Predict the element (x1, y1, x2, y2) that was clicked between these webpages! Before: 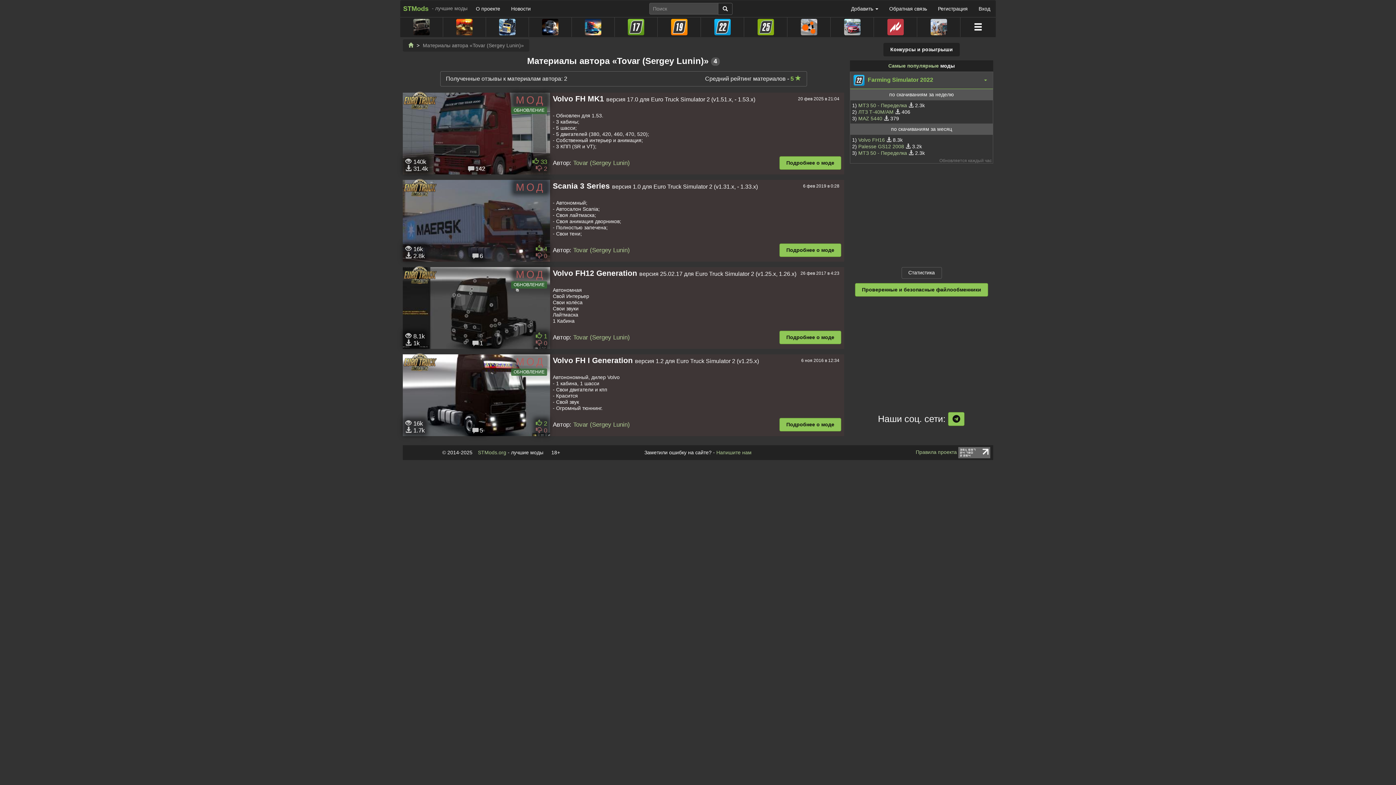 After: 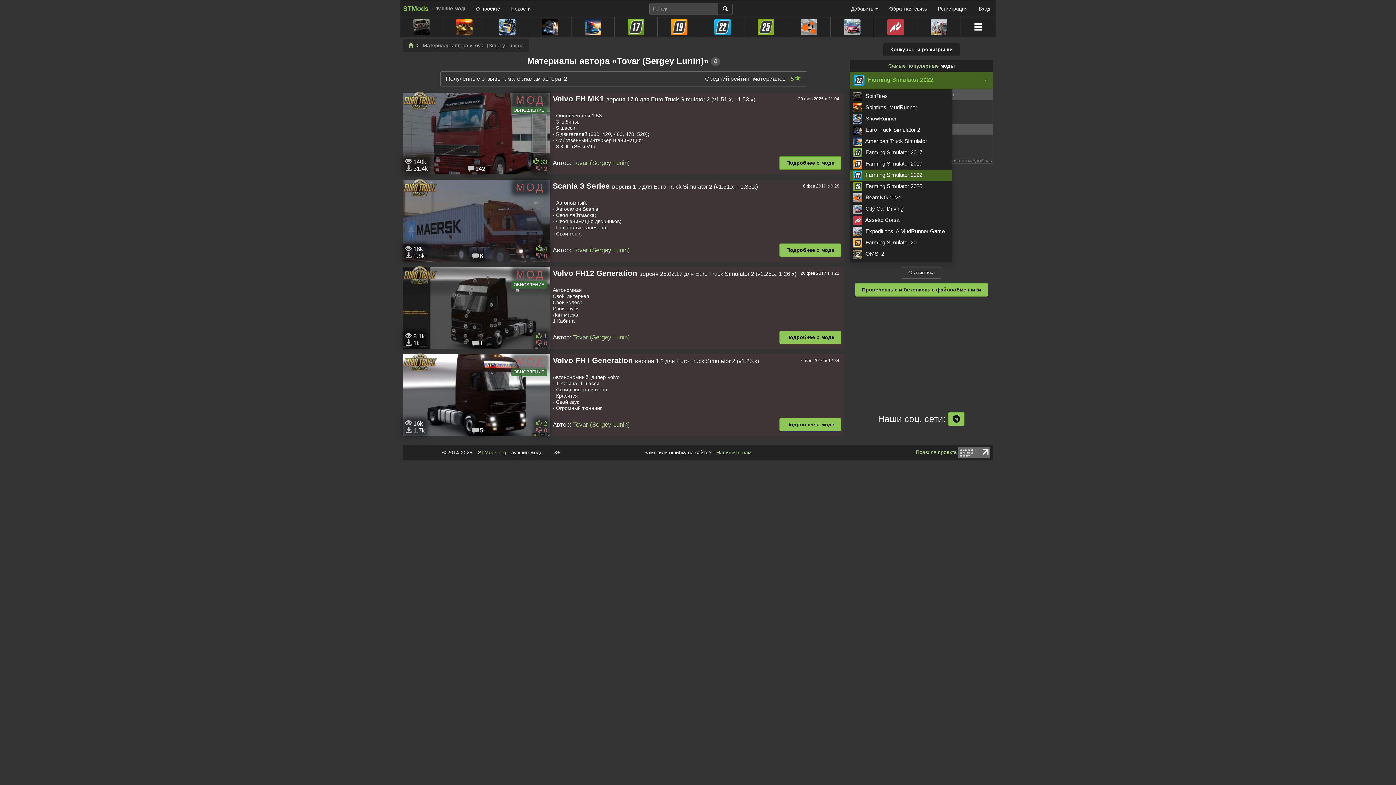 Action: bbox: (850, 71, 993, 89) label:  Farming Simulator 2022